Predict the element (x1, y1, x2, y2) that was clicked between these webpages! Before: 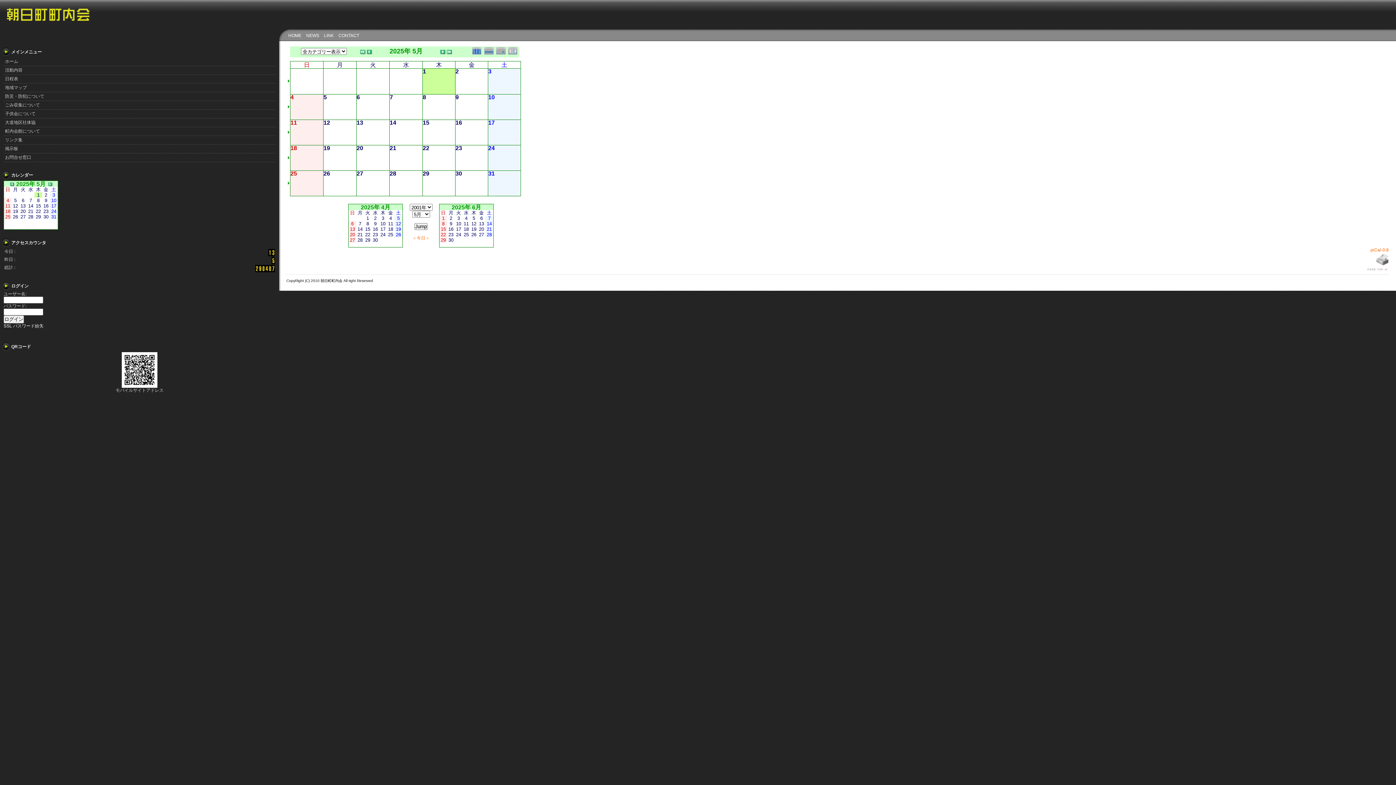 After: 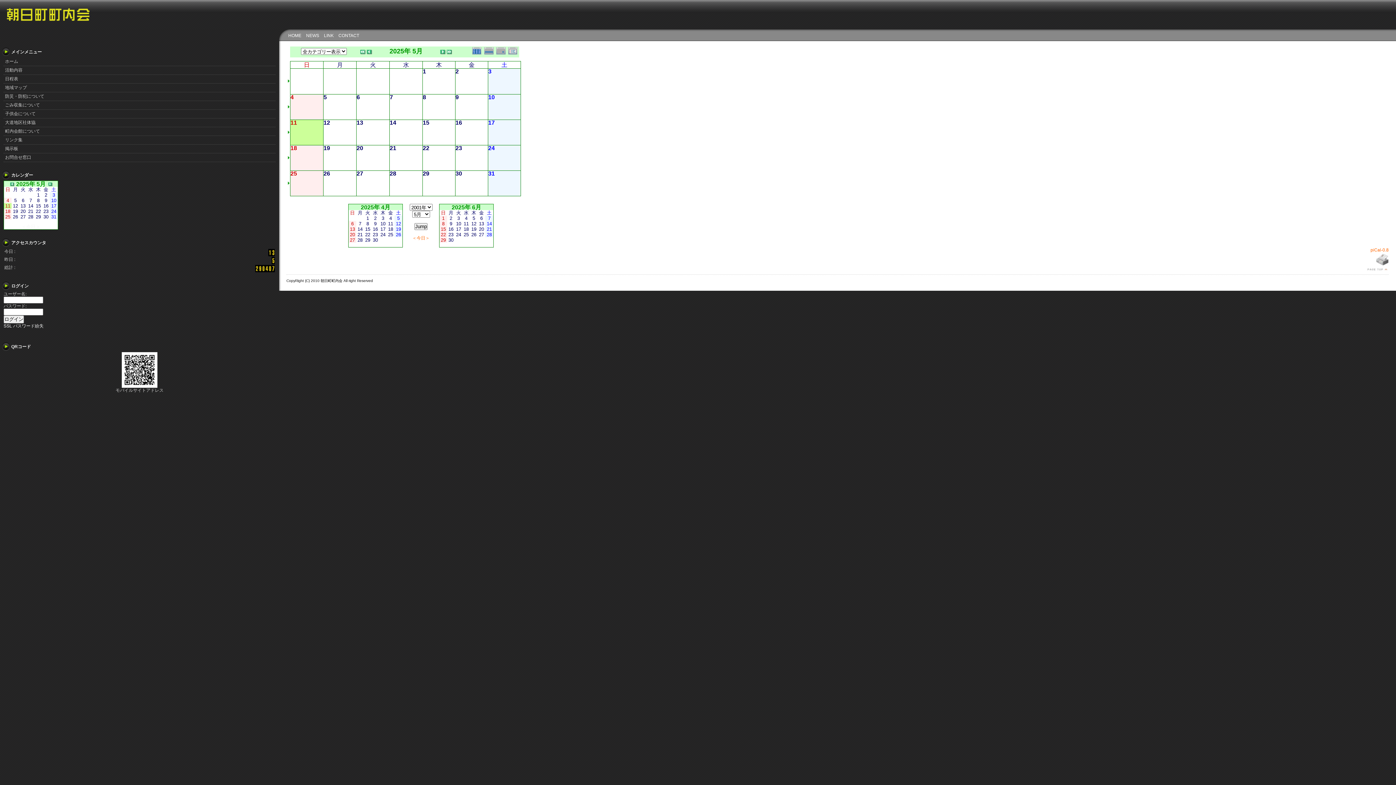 Action: bbox: (5, 203, 10, 208) label: 11